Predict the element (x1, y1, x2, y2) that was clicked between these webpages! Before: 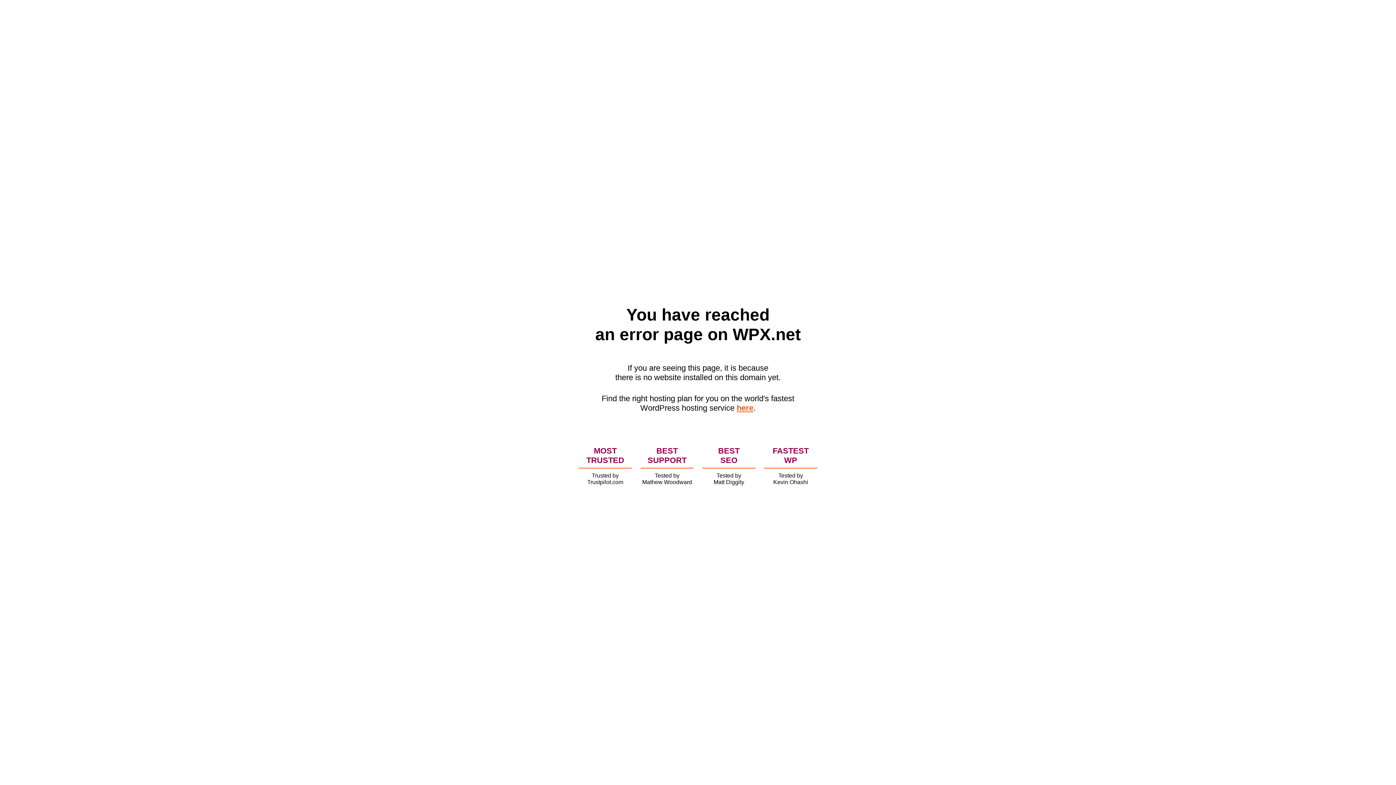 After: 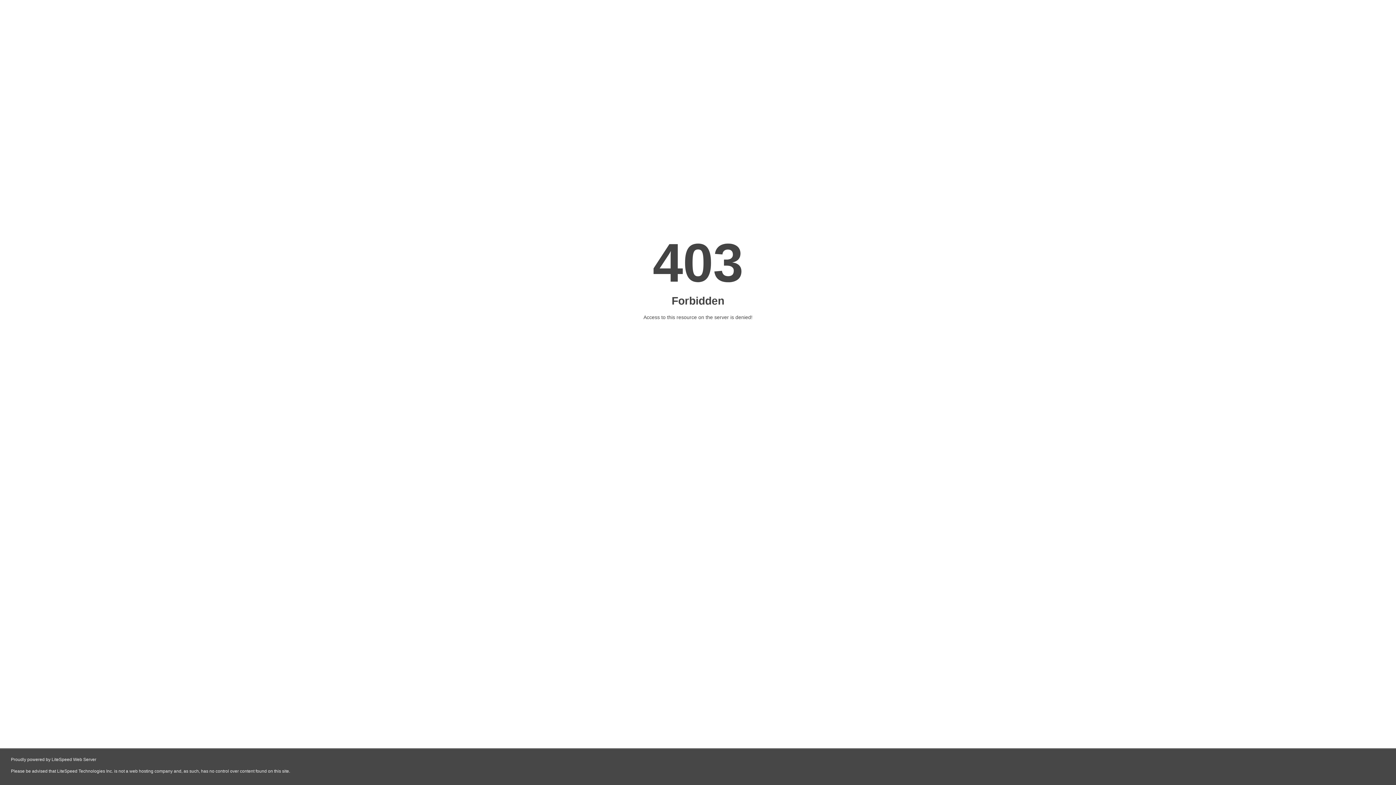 Action: label: here bbox: (736, 403, 753, 412)